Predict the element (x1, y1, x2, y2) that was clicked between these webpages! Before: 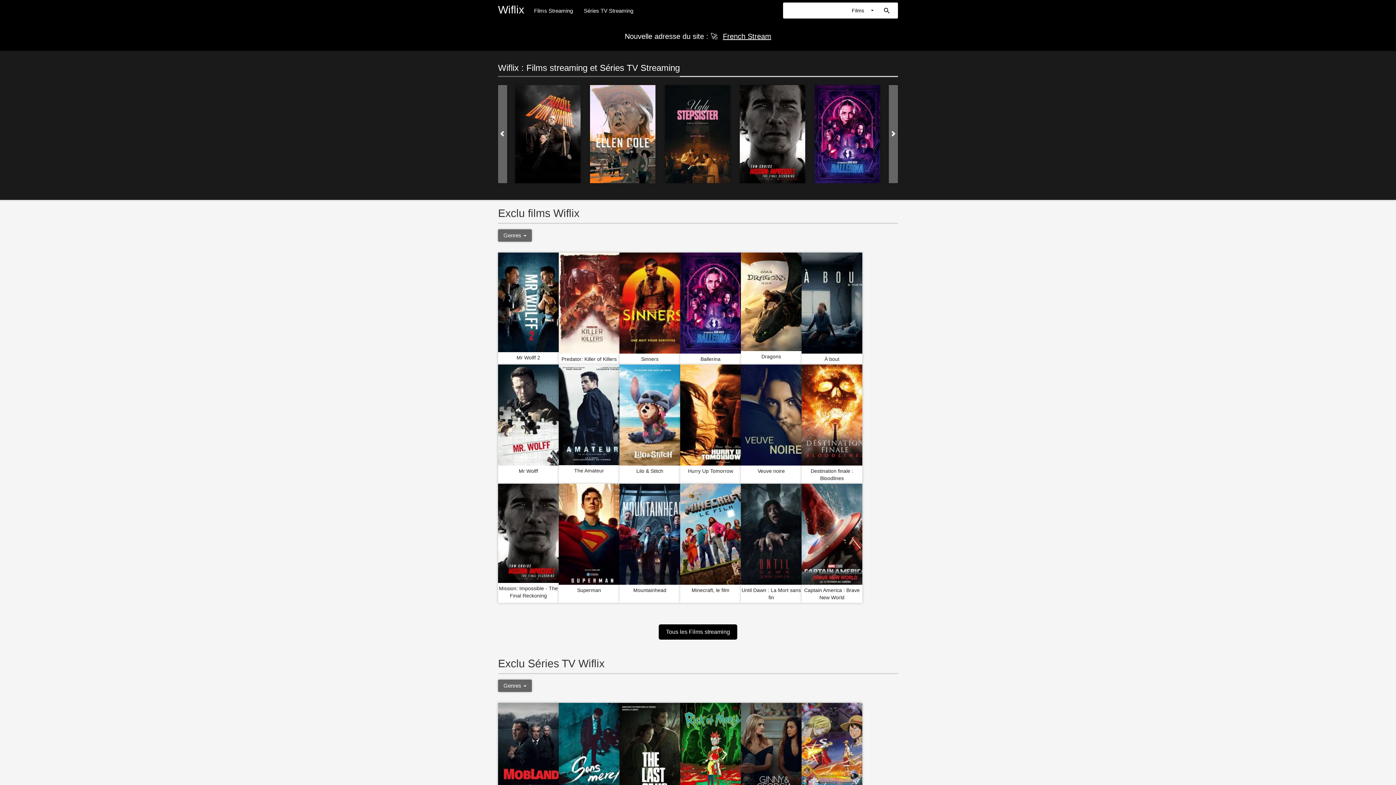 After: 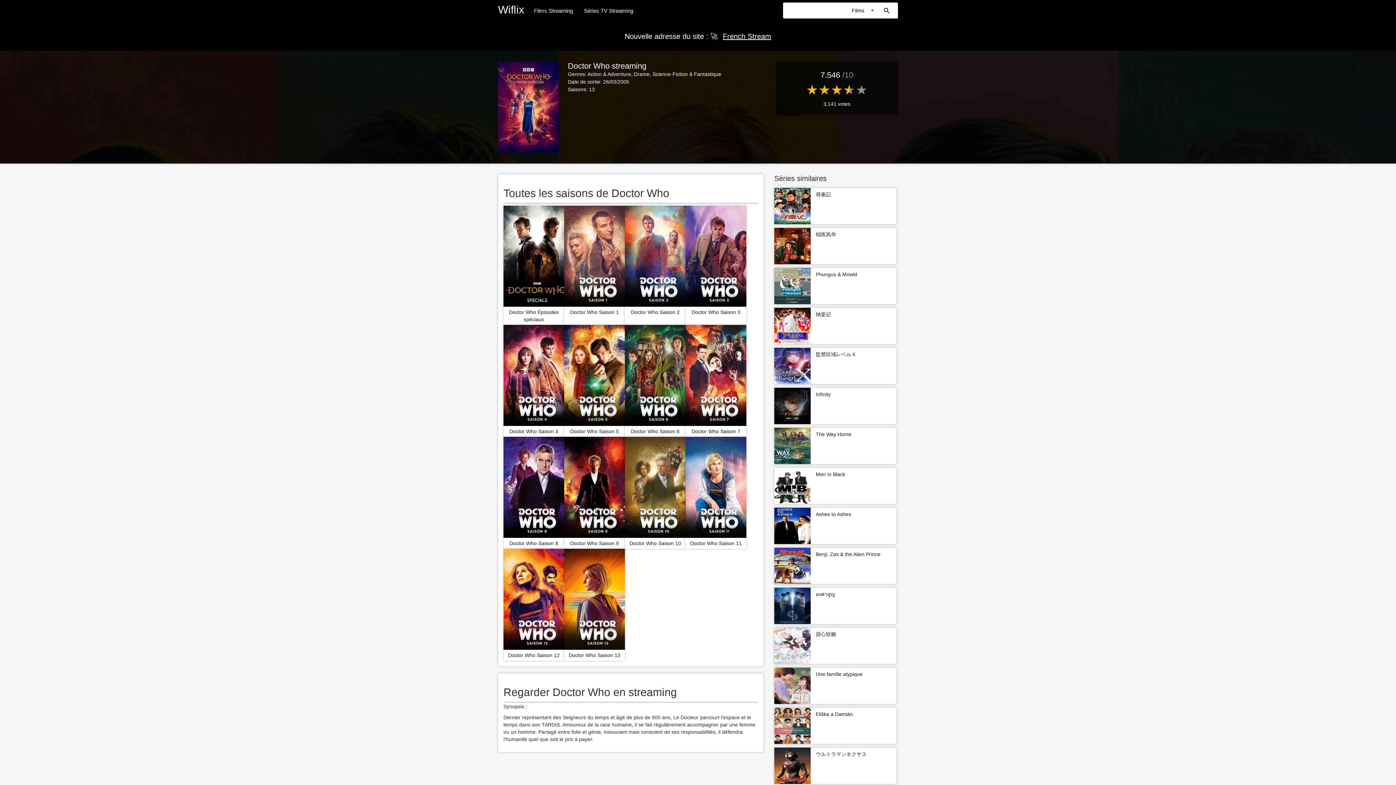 Action: bbox: (801, 501, 815, 507)